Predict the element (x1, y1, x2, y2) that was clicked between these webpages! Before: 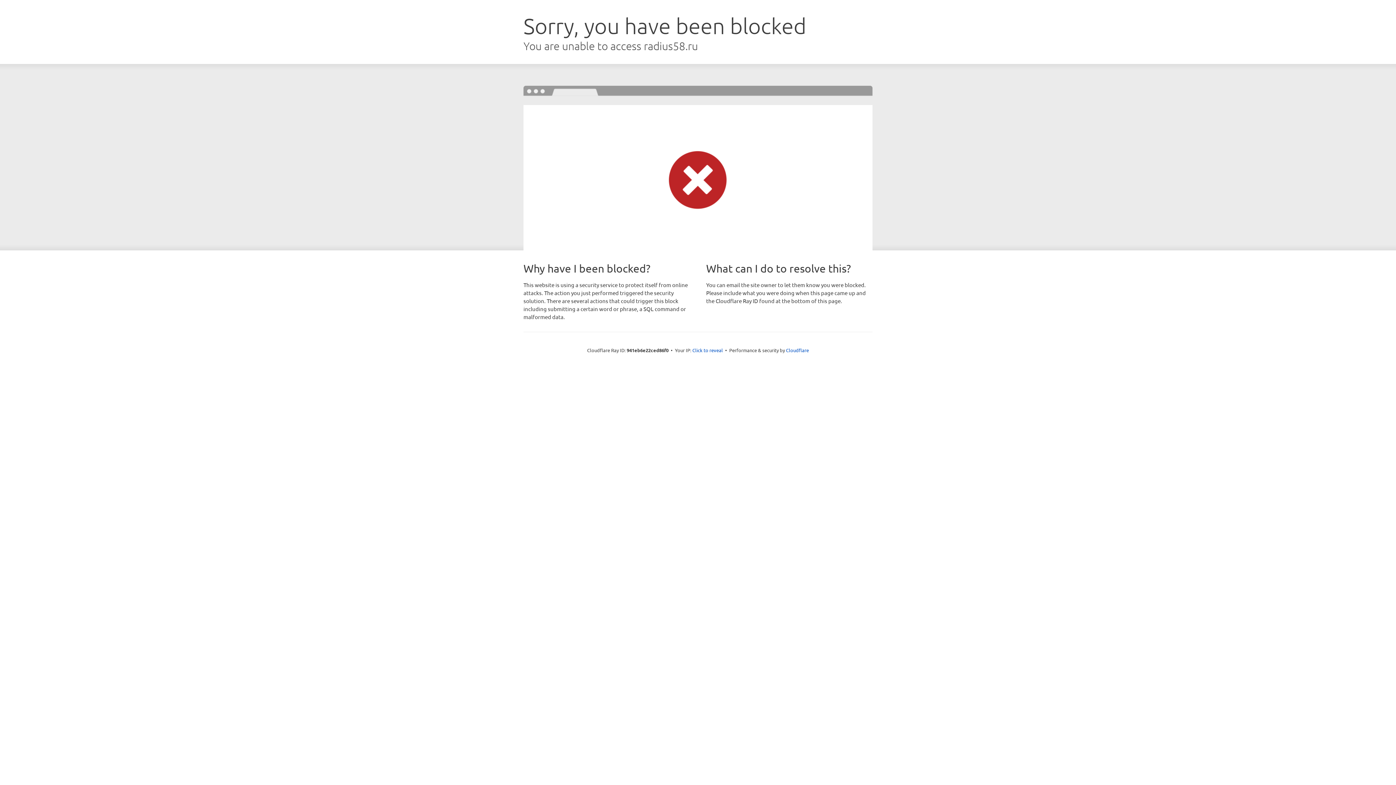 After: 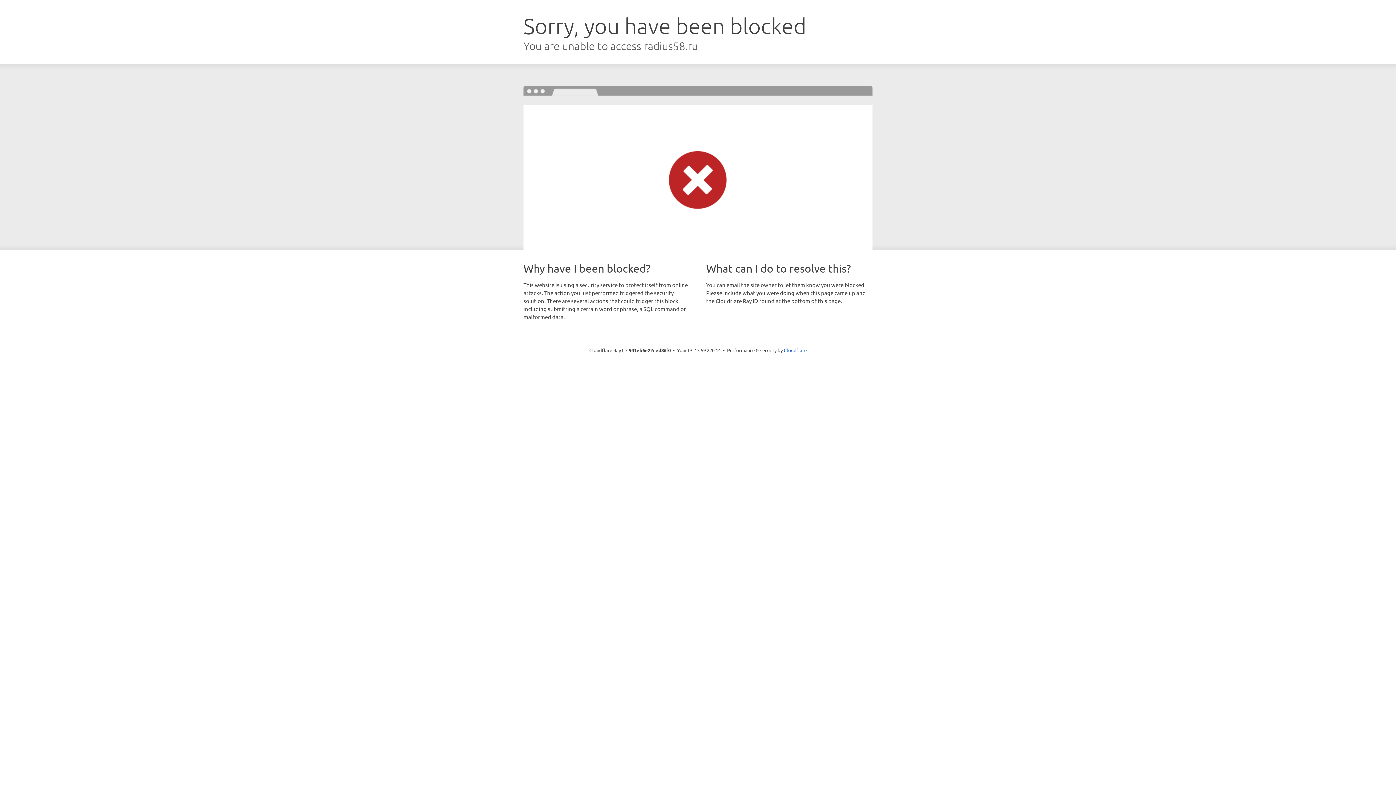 Action: label: Click to reveal bbox: (692, 346, 723, 353)